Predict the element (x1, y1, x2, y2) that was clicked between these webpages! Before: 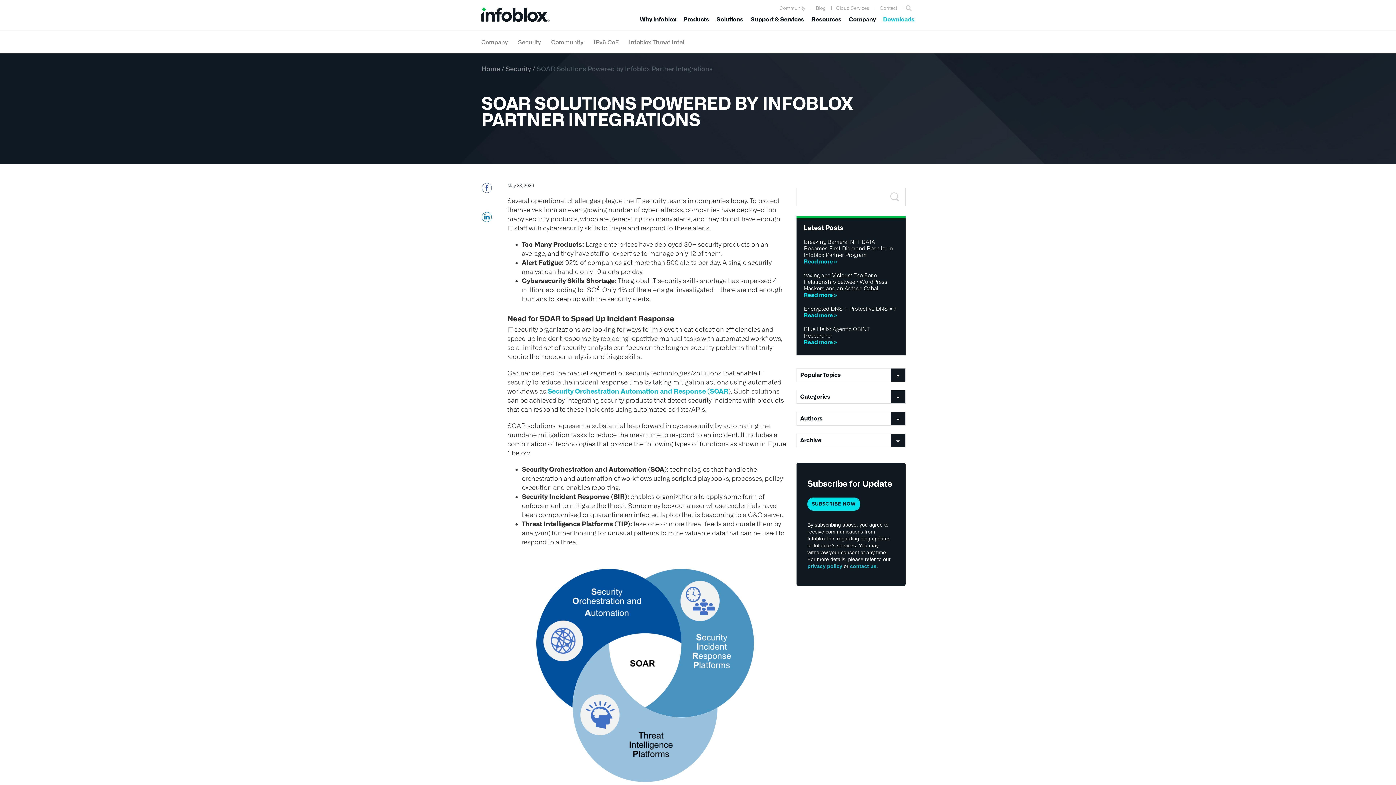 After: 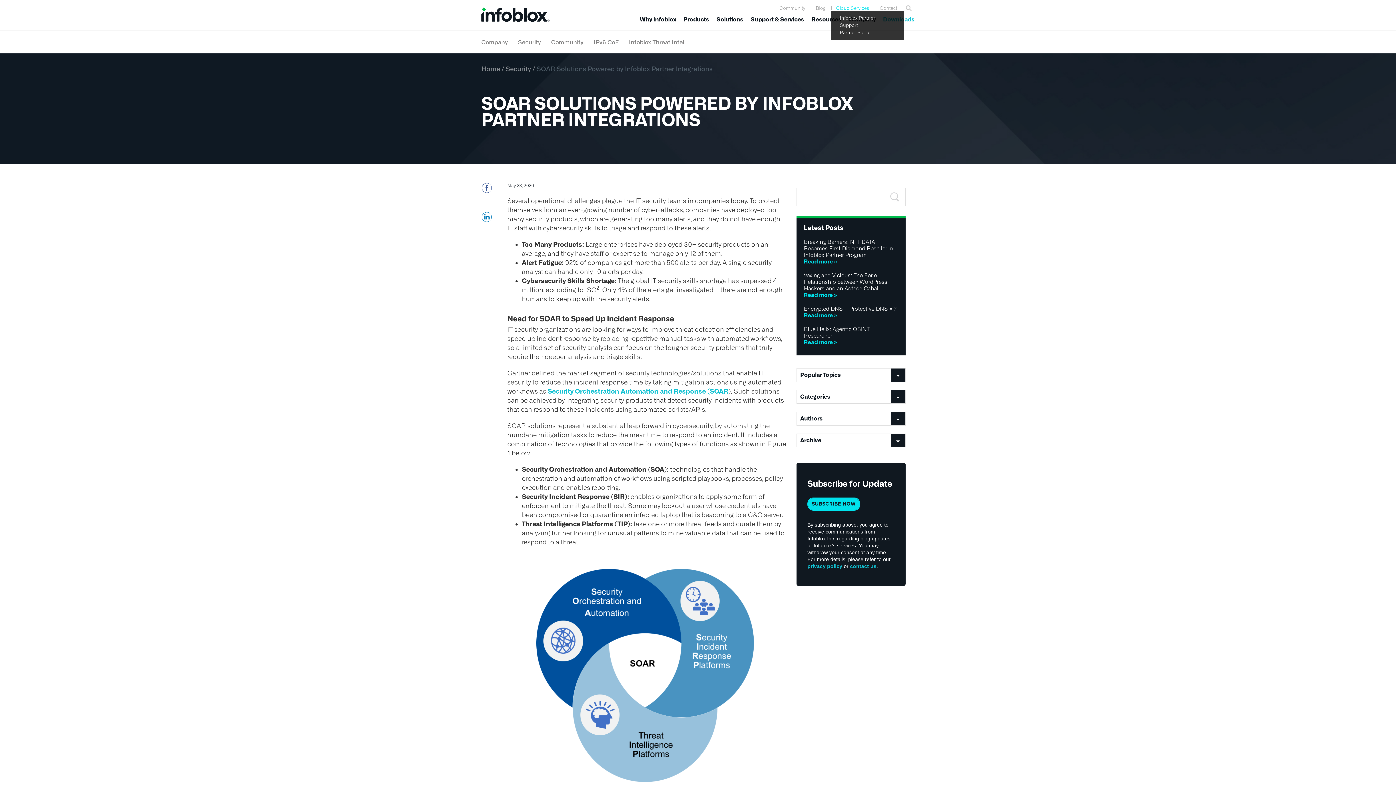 Action: bbox: (831, 5, 874, 10) label: Cloud Services